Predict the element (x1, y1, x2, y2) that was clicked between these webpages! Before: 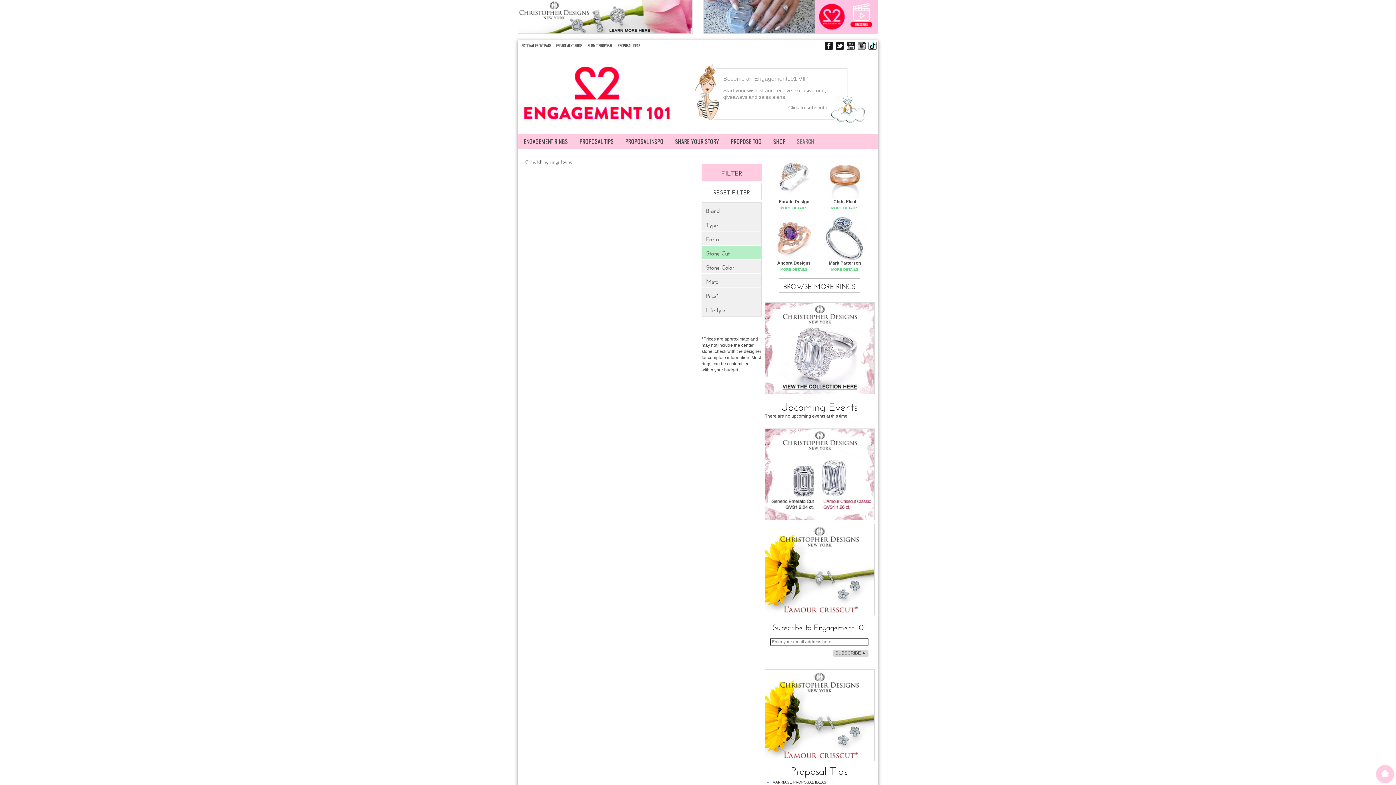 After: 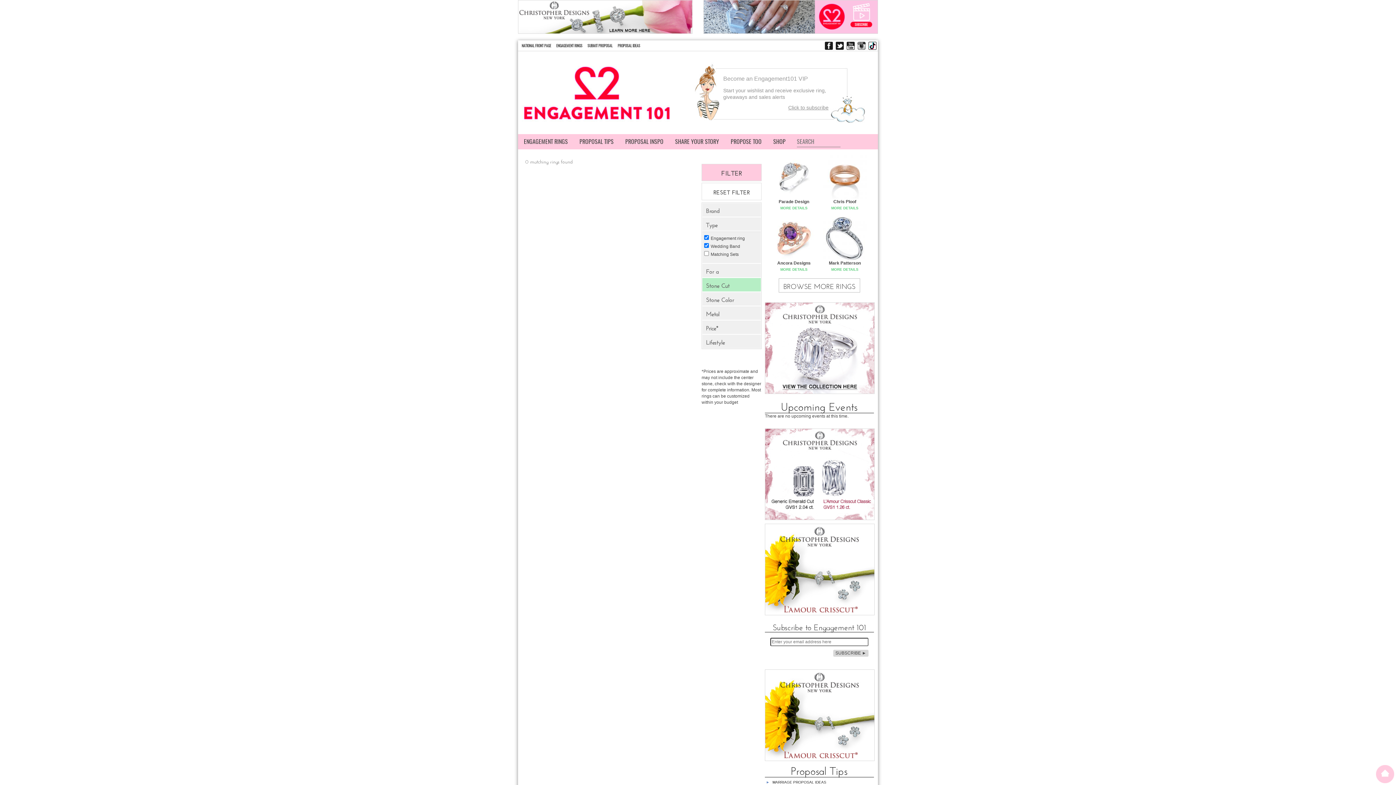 Action: label: Type bbox: (706, 221, 757, 227)